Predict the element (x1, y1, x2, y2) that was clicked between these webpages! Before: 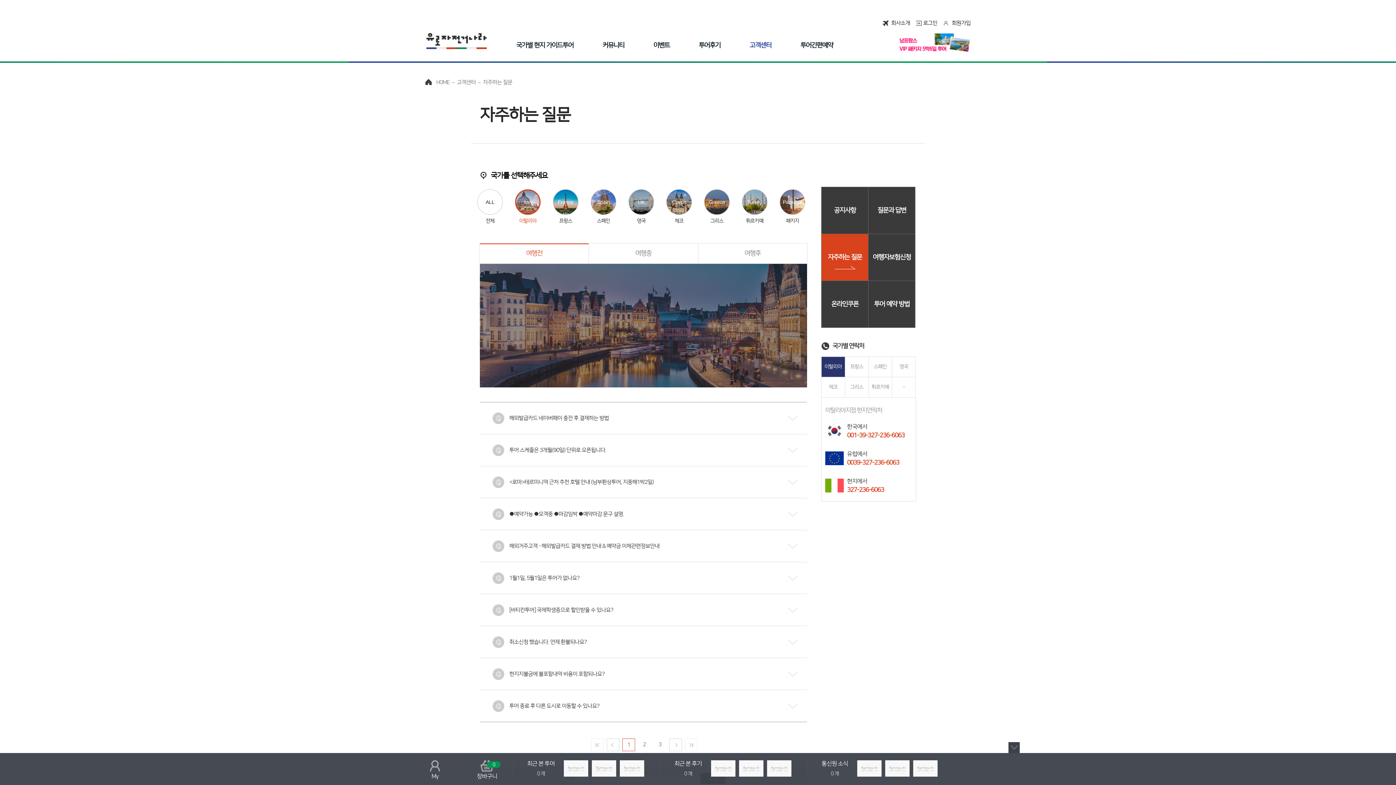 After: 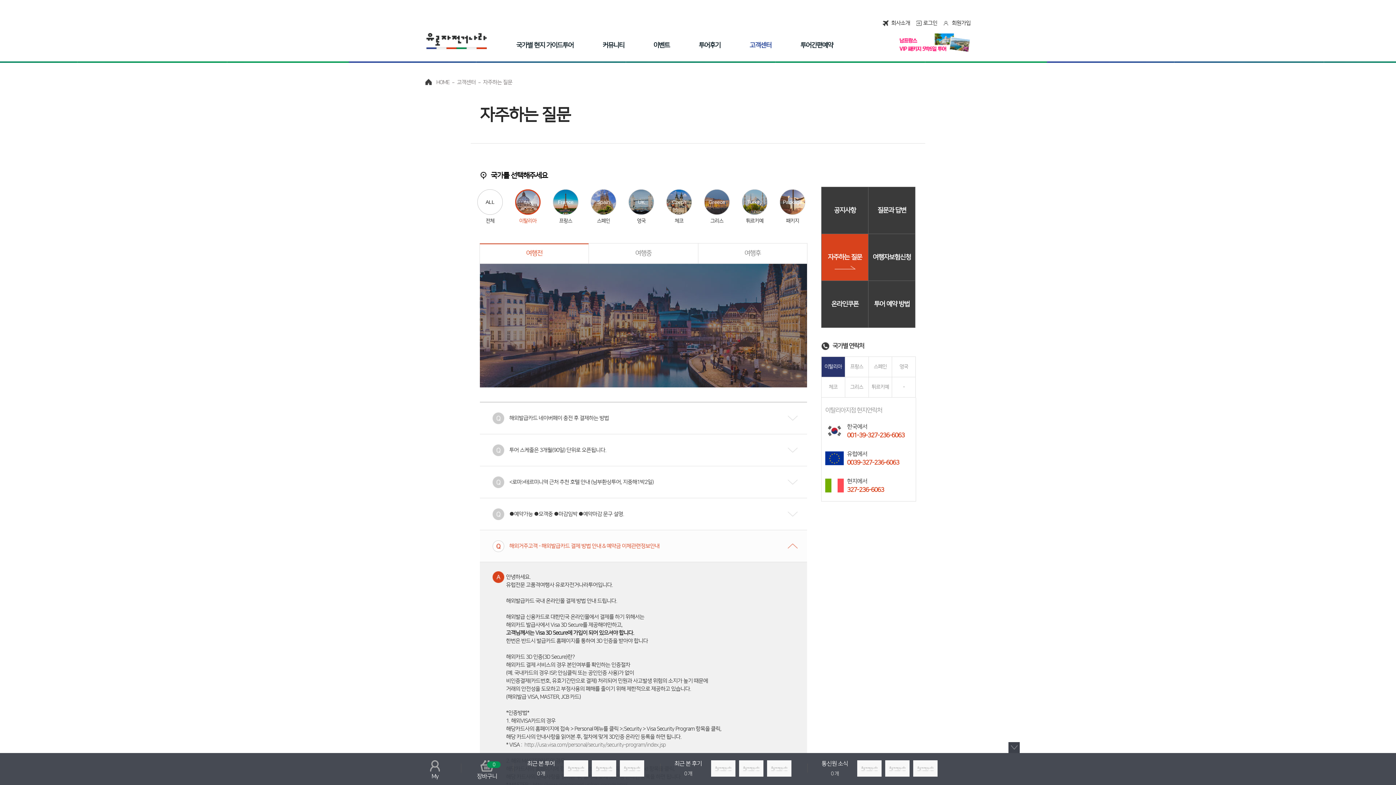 Action: bbox: (509, 541, 803, 551) label: 해외거주고객 - 해외발급카드 결제 방법 안내 & 예약금 이체관련정보안내